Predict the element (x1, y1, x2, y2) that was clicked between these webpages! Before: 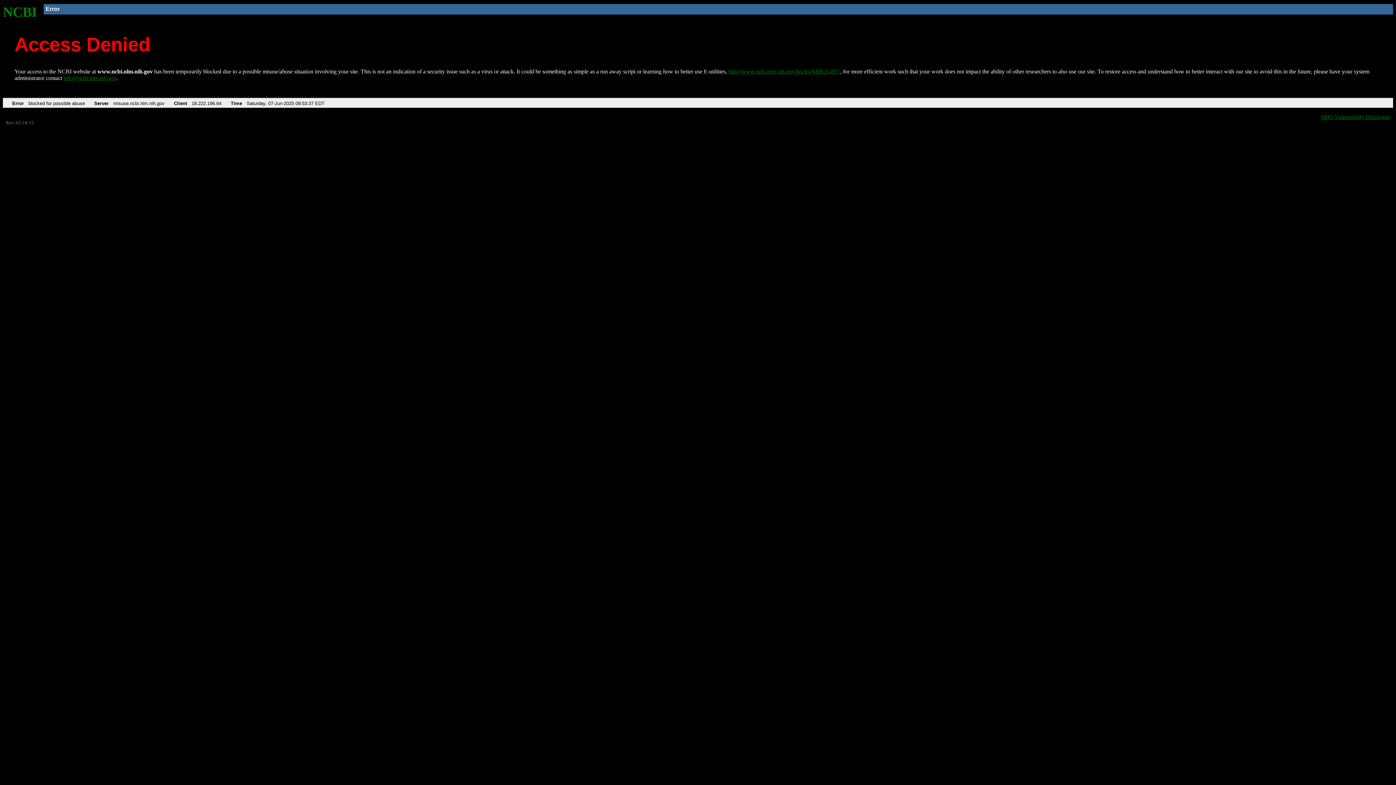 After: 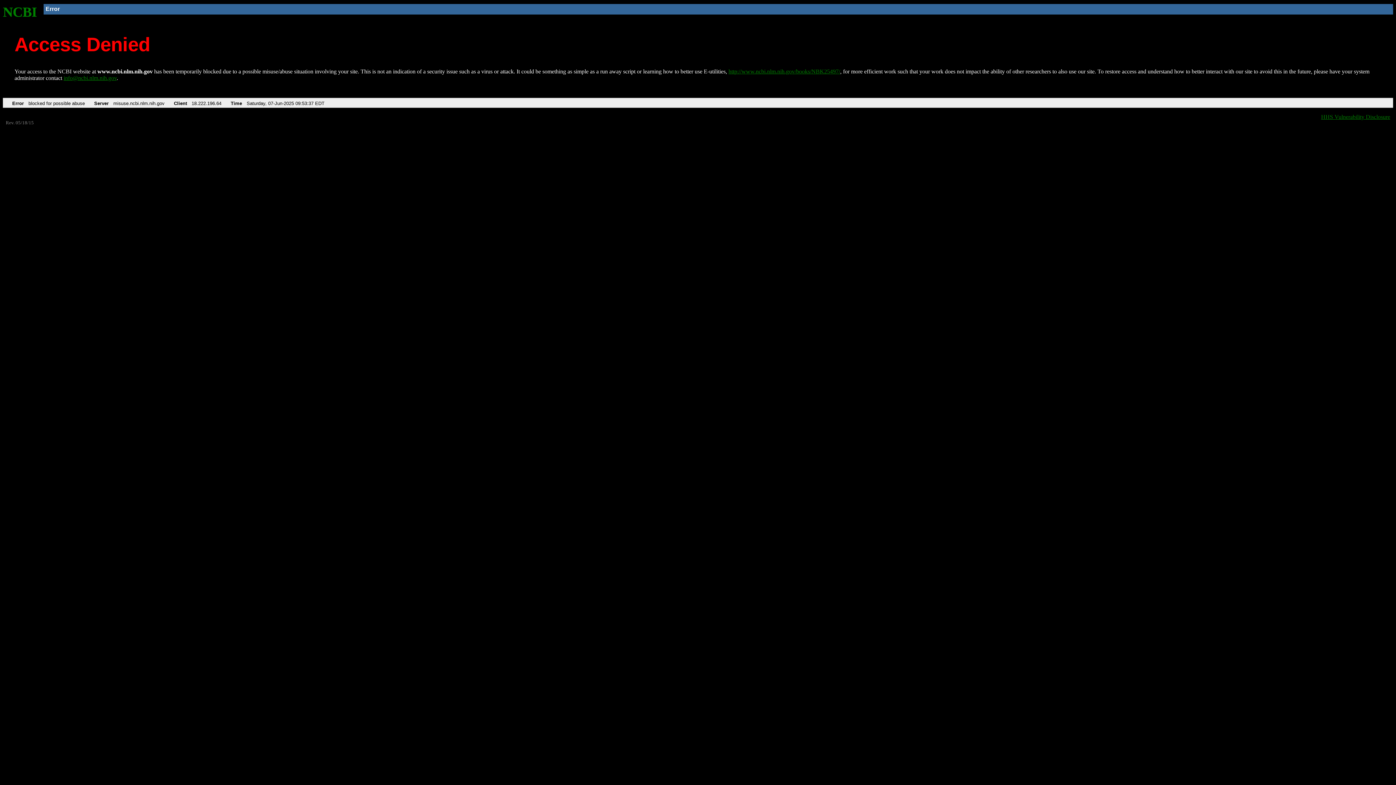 Action: label: info@ncbi.nlm.nih.gov bbox: (63, 75, 116, 81)